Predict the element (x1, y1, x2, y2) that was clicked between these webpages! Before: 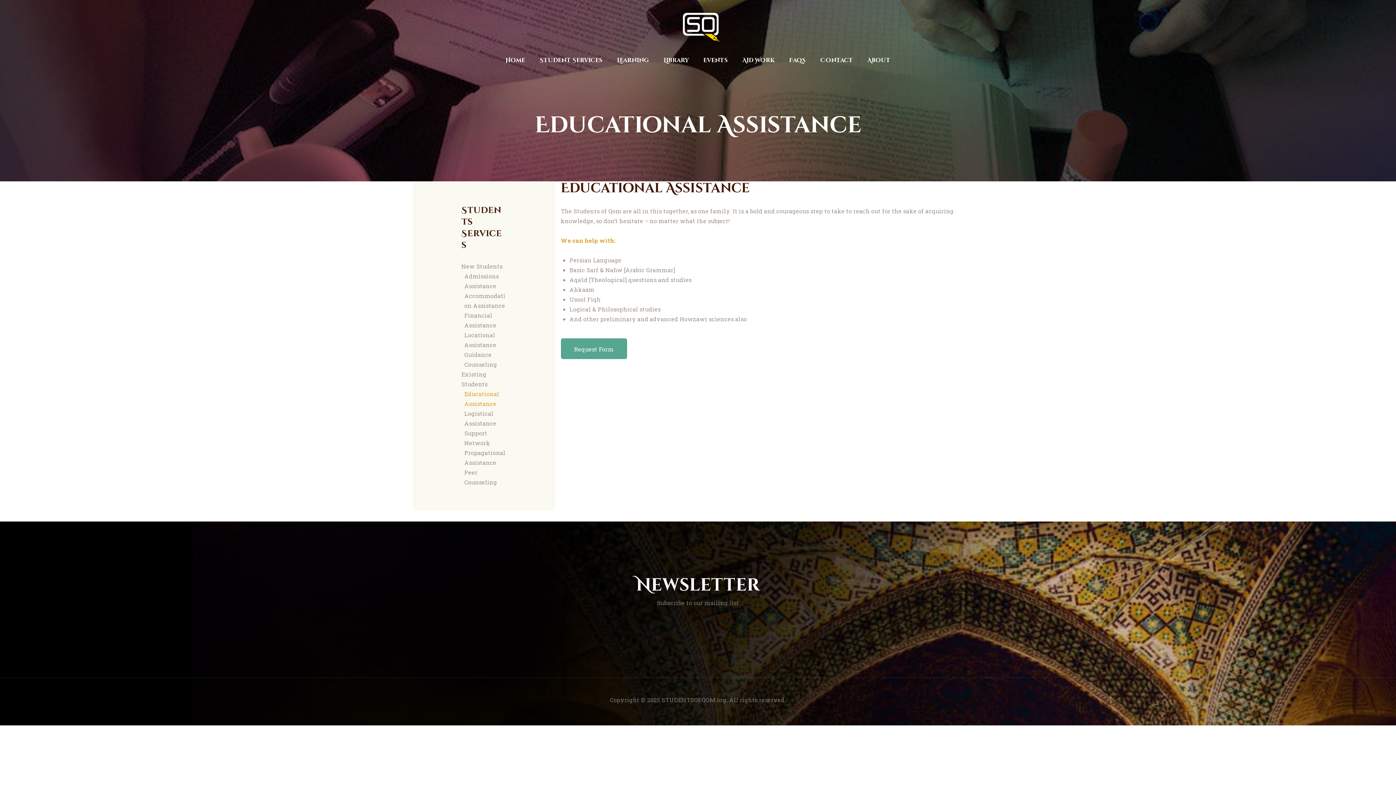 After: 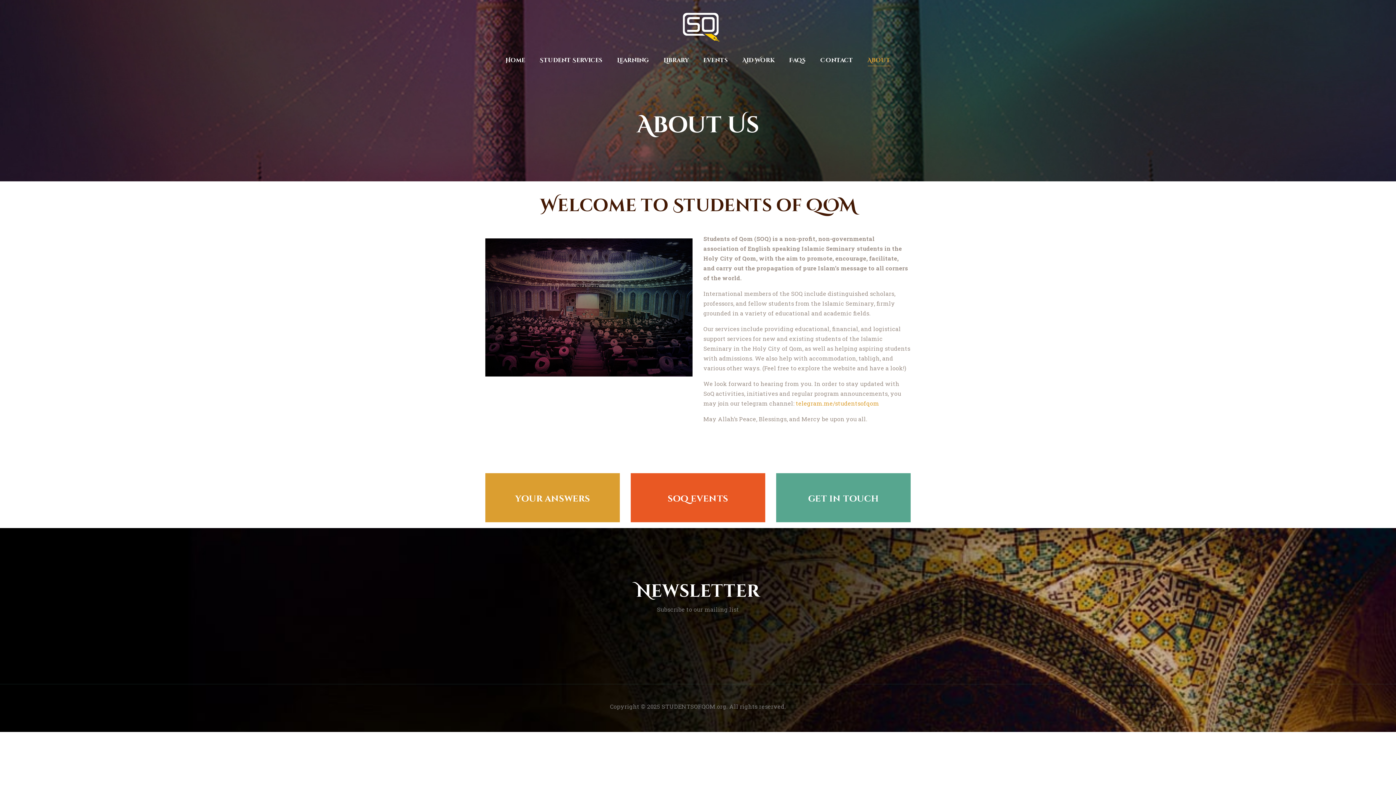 Action: bbox: (860, 54, 898, 66) label: About